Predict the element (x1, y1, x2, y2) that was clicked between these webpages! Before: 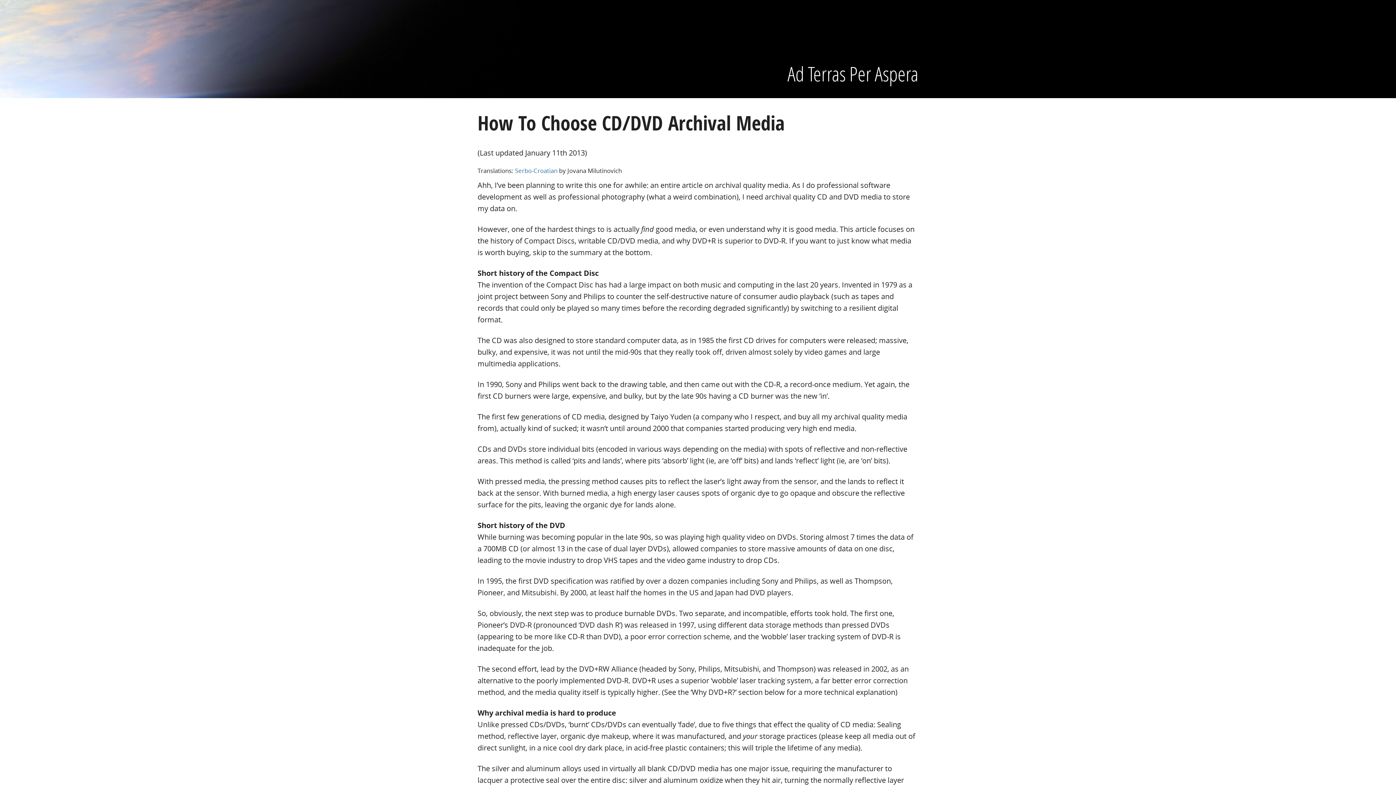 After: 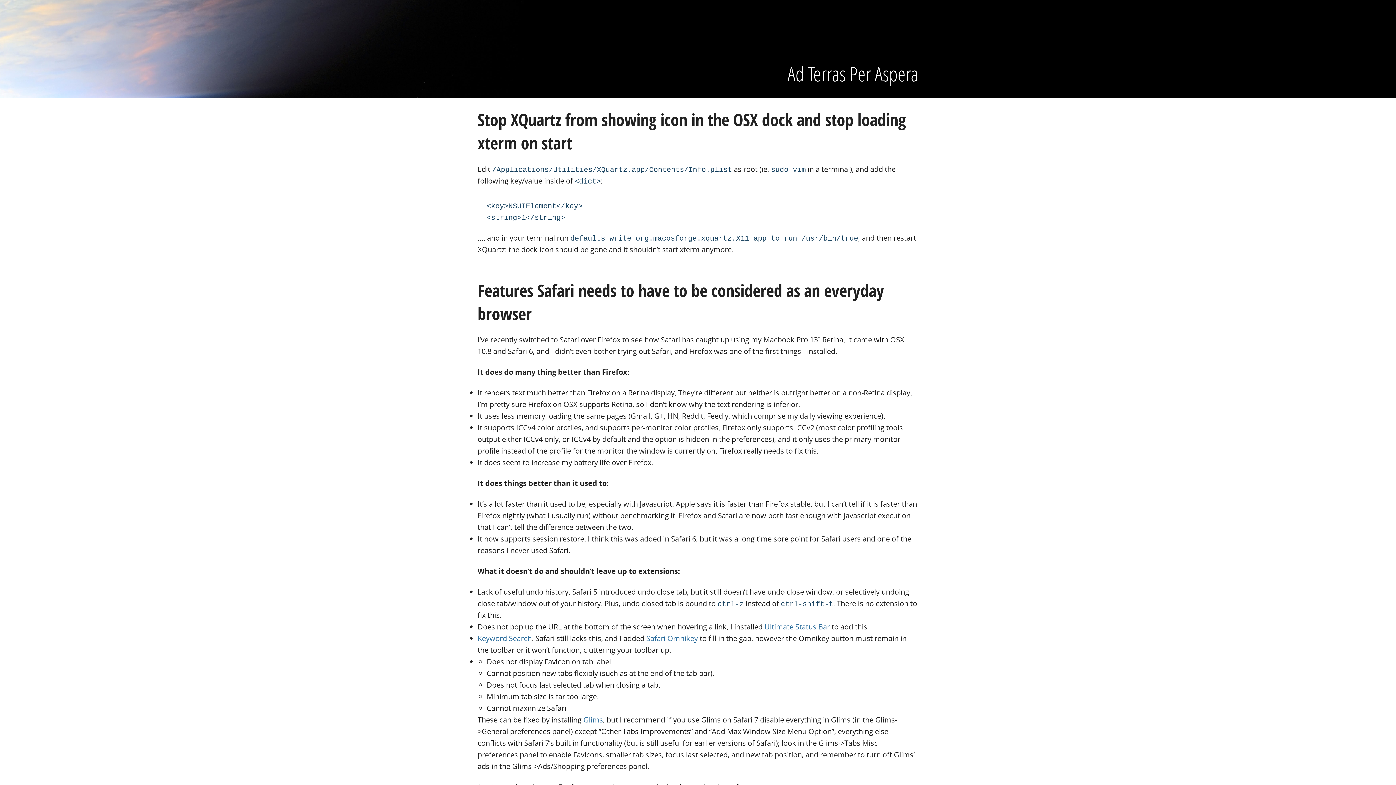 Action: bbox: (477, 60, 918, 88) label: Ad Terras Per Aspera